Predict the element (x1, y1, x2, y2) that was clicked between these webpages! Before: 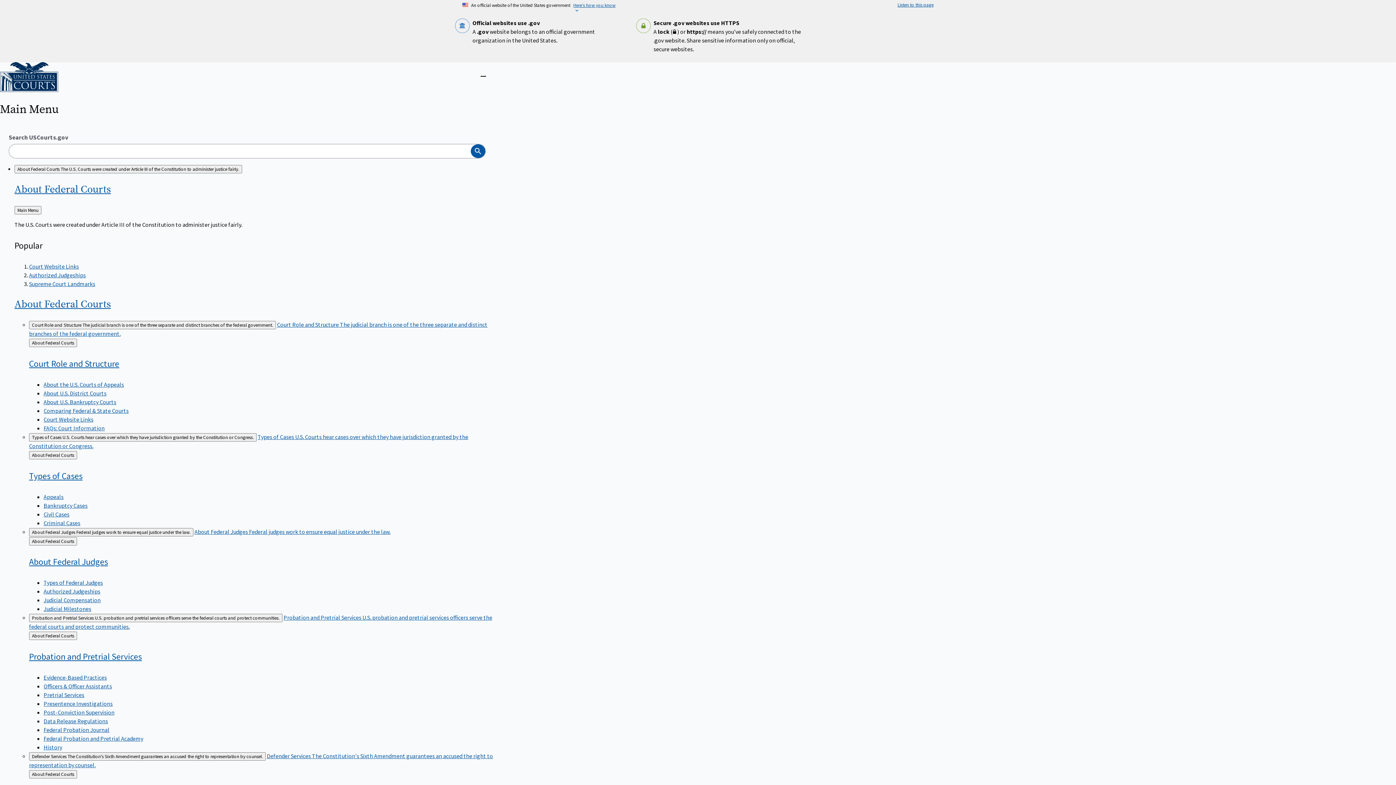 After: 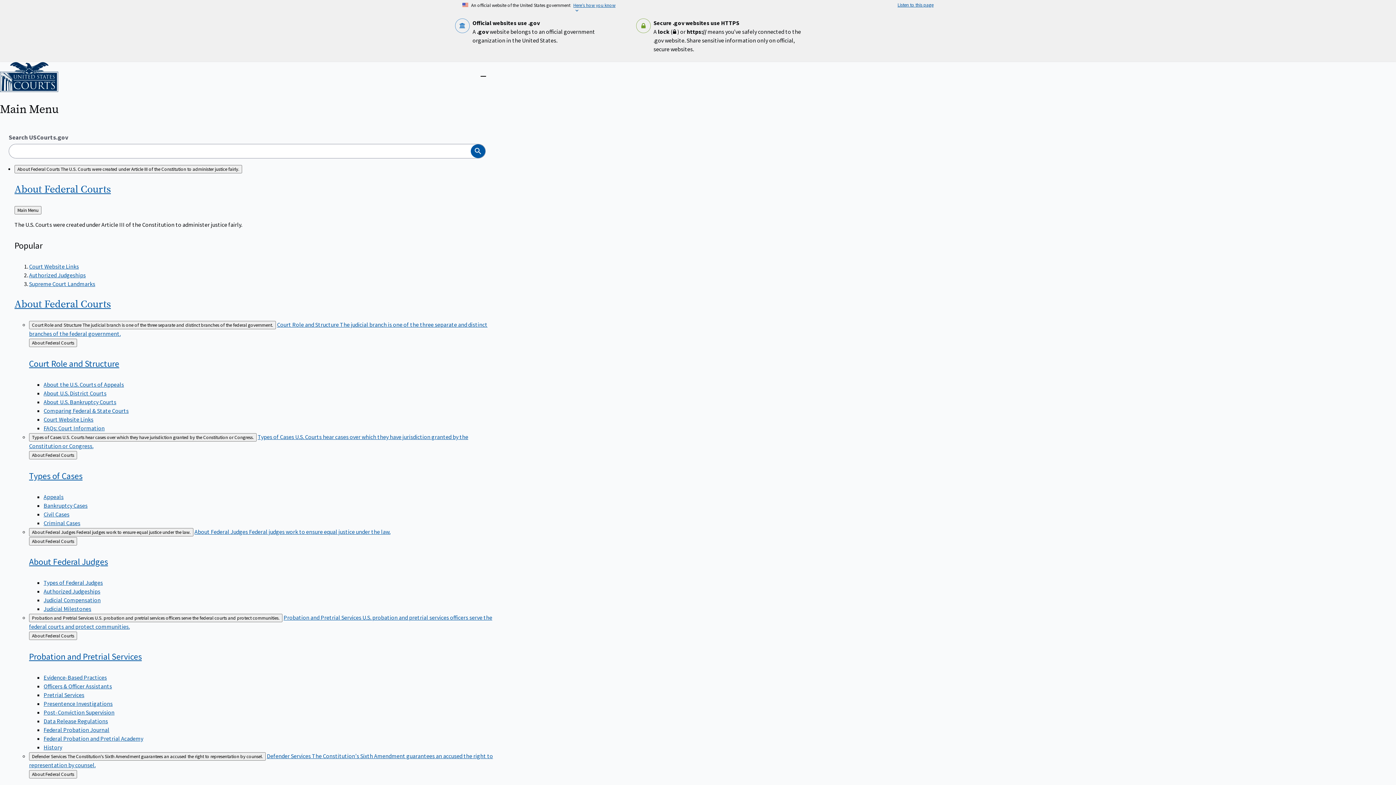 Action: label: Authorized Judgeships bbox: (43, 588, 100, 595)